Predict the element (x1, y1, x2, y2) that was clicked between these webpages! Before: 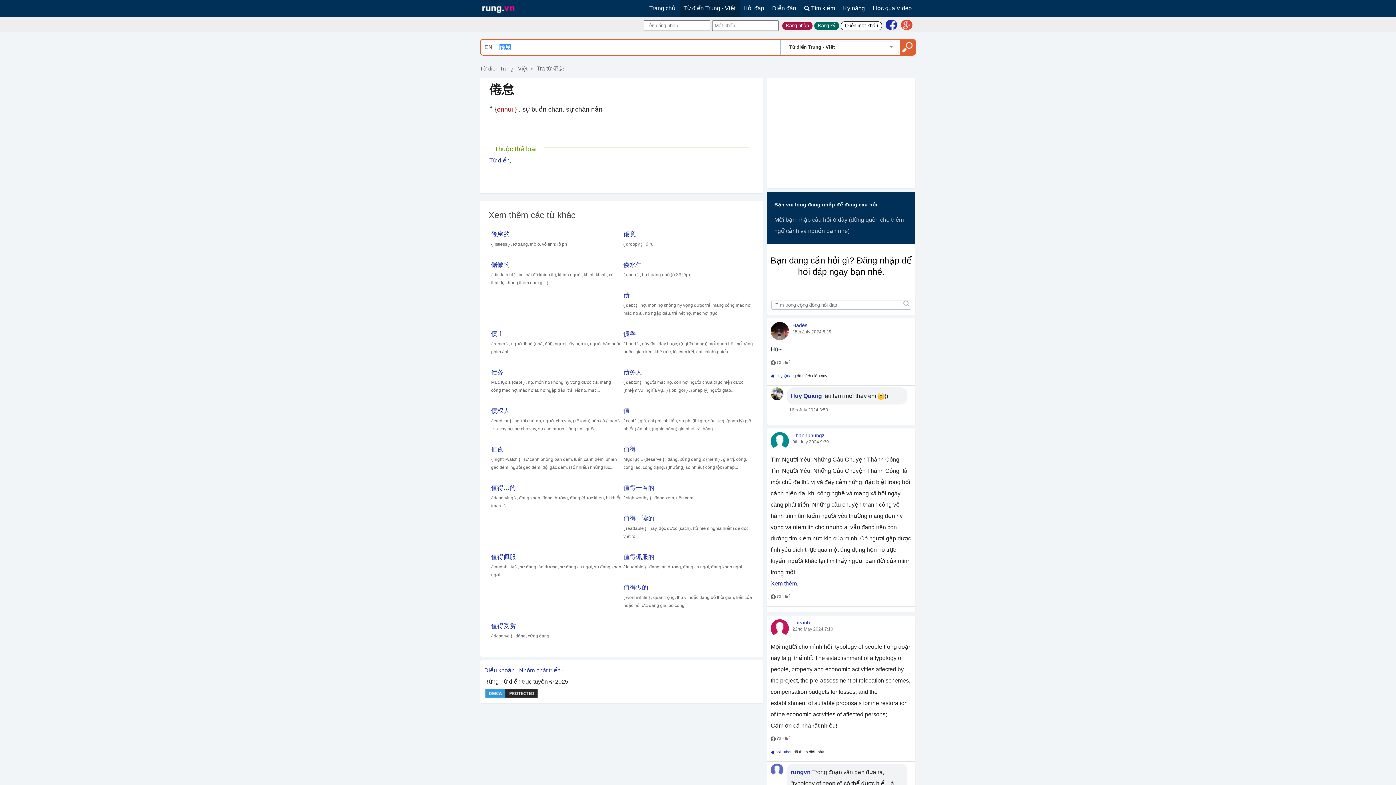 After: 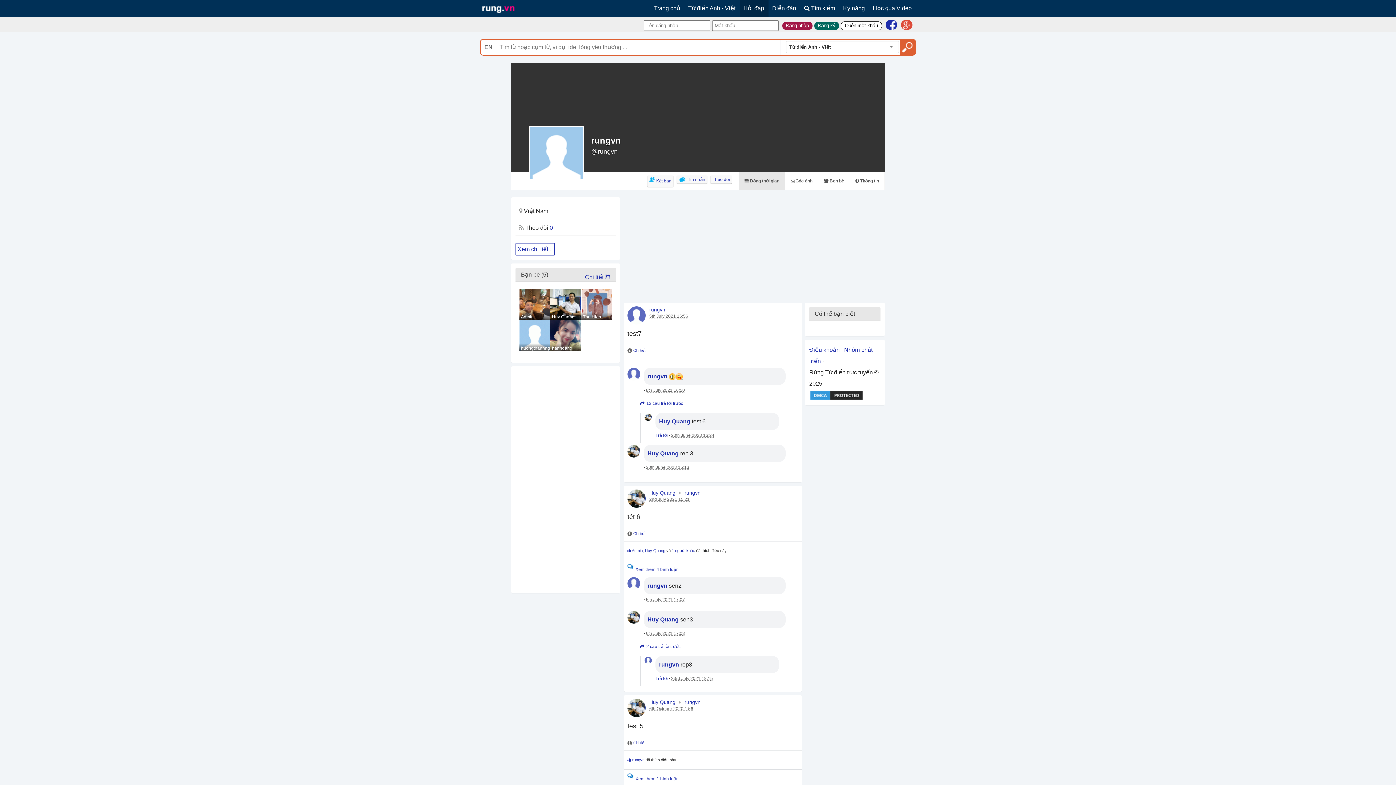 Action: bbox: (770, 764, 783, 776)